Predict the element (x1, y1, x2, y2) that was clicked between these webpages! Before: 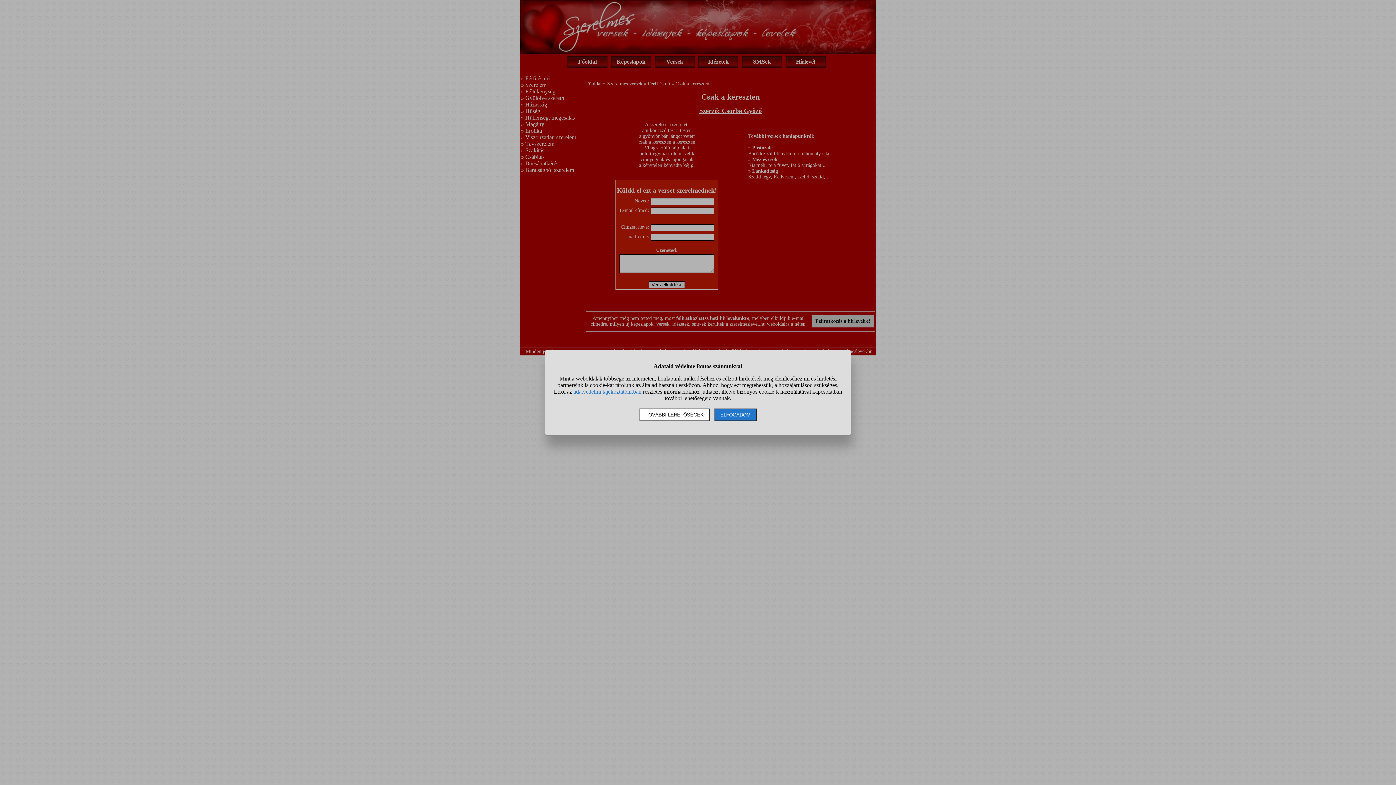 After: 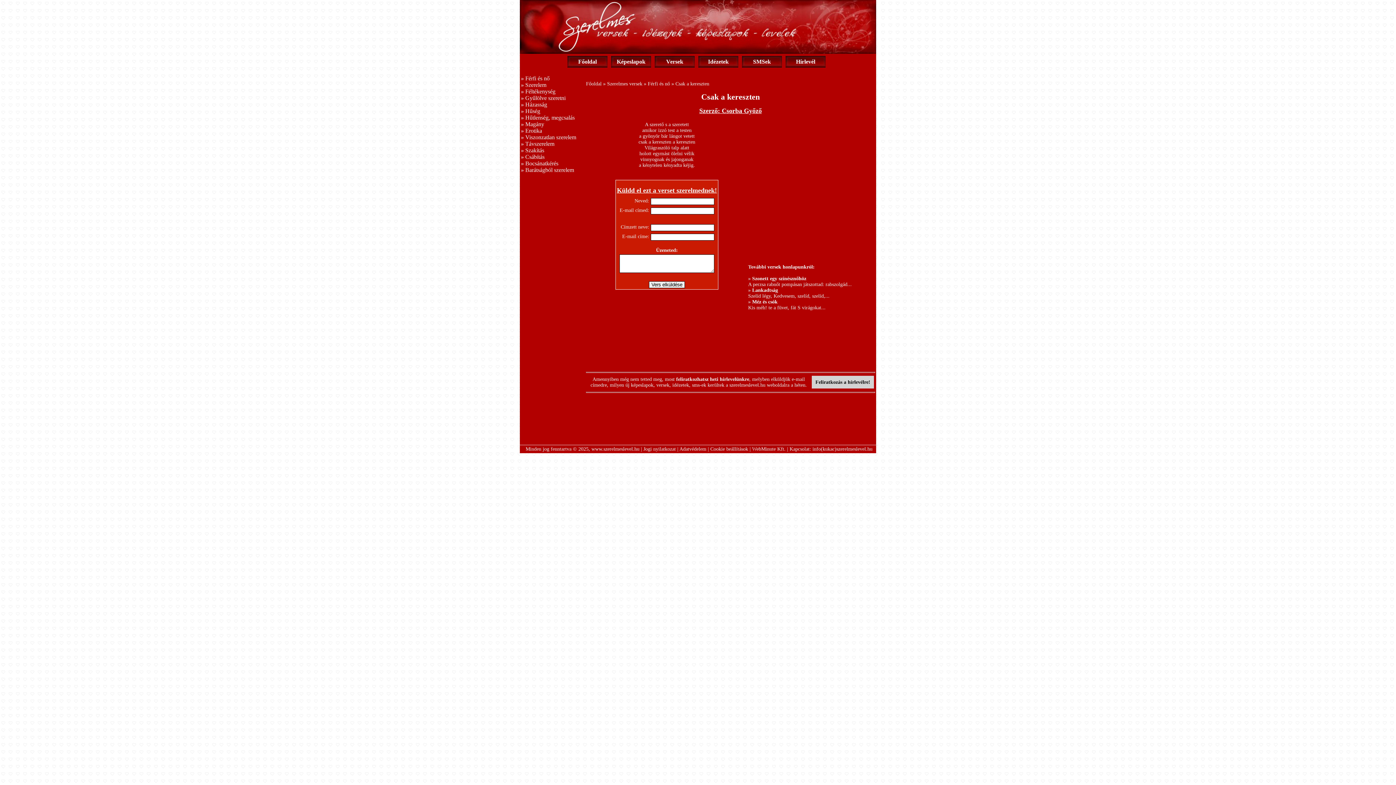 Action: bbox: (714, 408, 756, 421) label: ELFOGADOM